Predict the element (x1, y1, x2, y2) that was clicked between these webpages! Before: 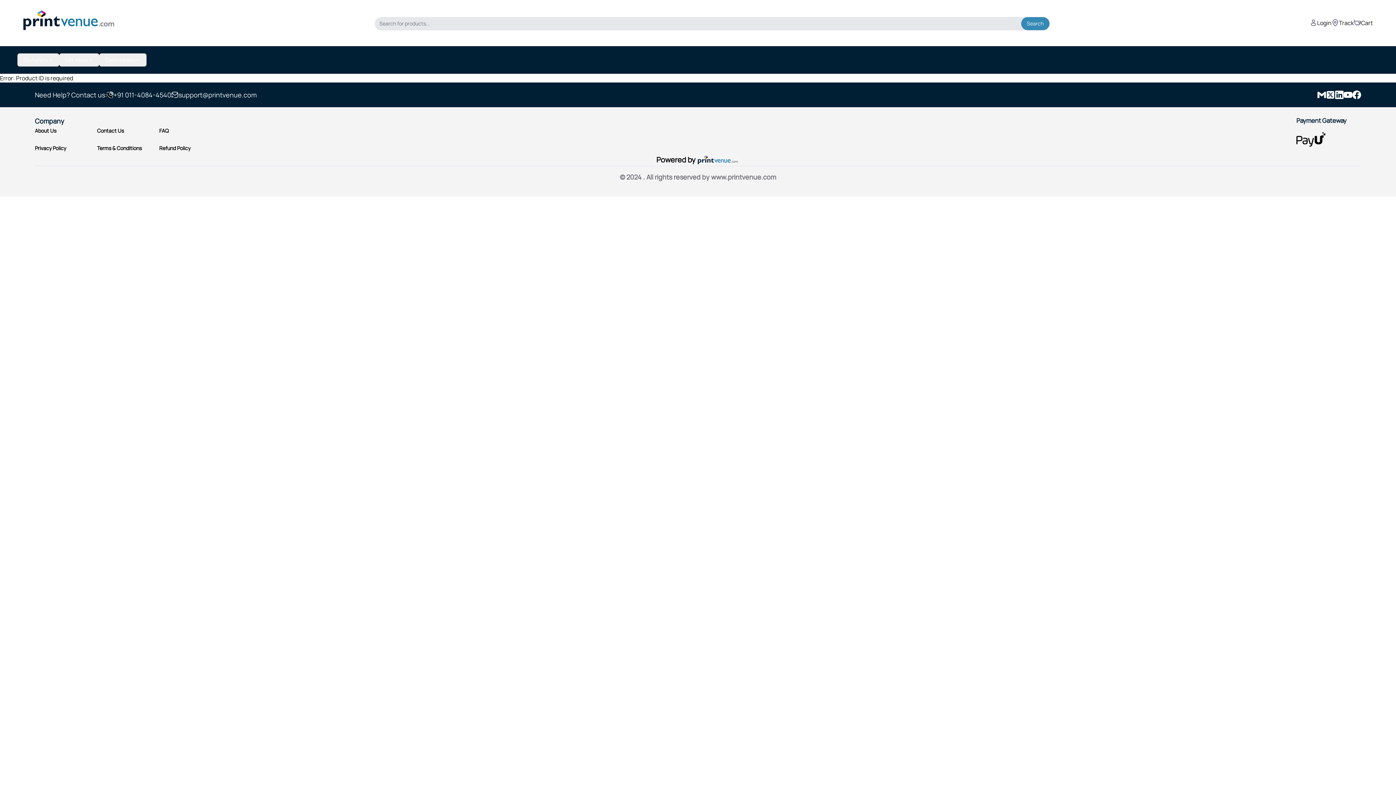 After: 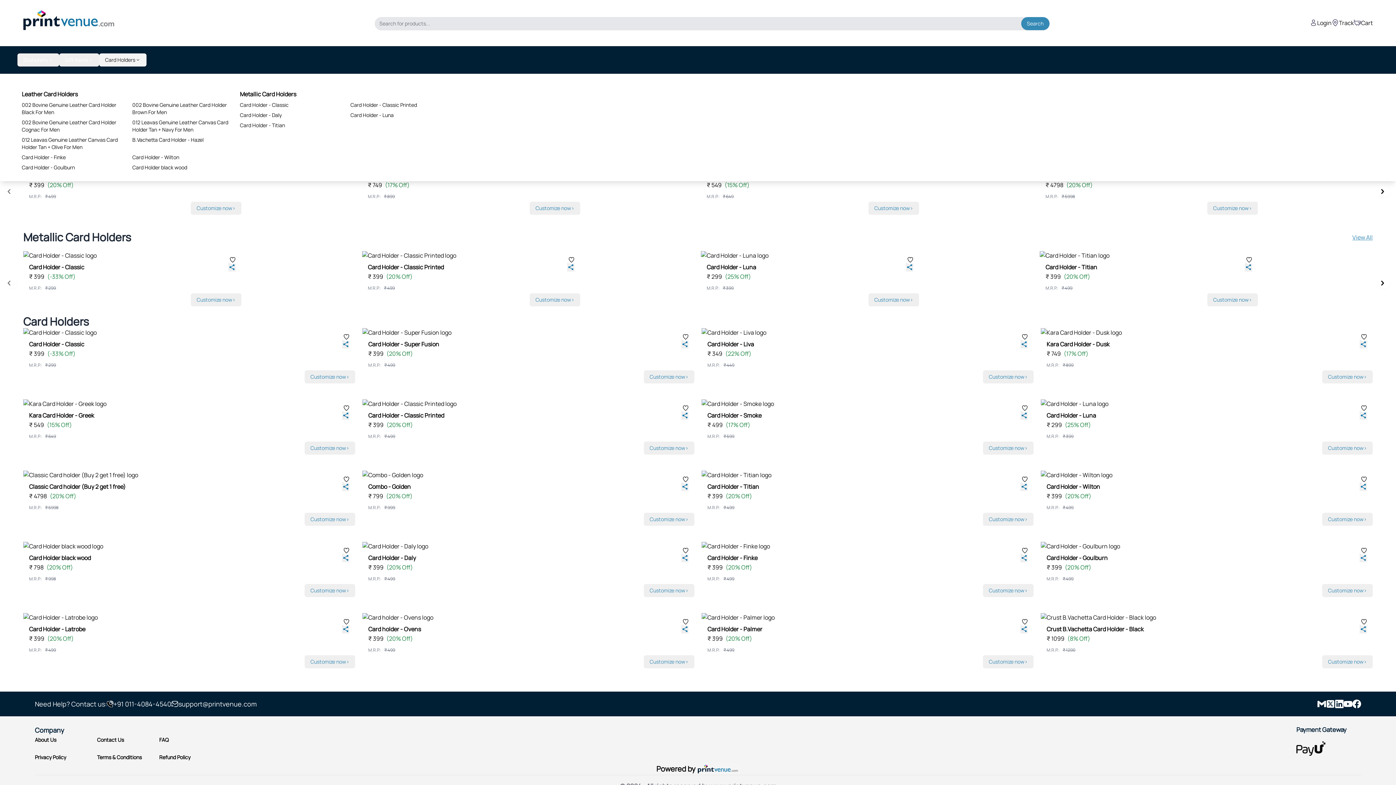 Action: label: Card Holders bbox: (105, 56, 135, 63)